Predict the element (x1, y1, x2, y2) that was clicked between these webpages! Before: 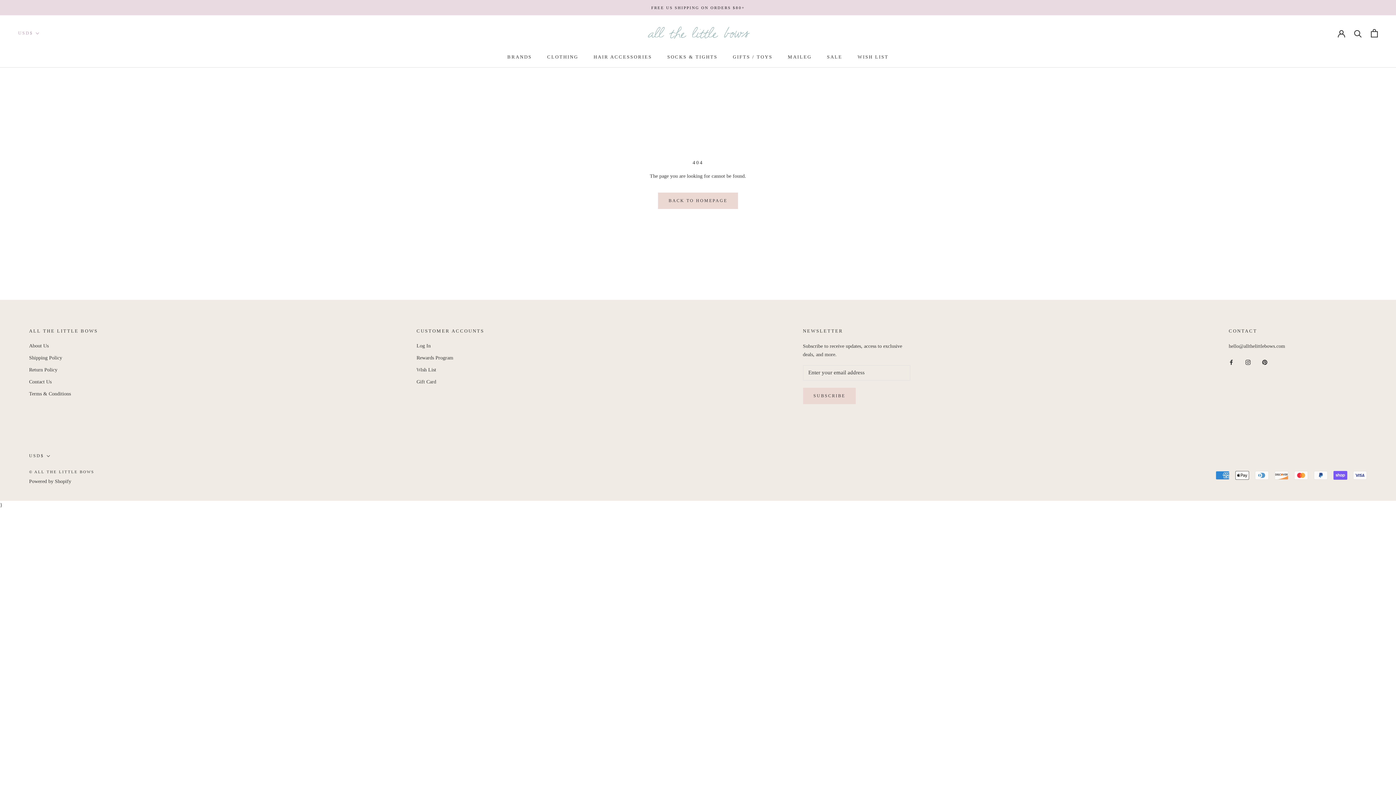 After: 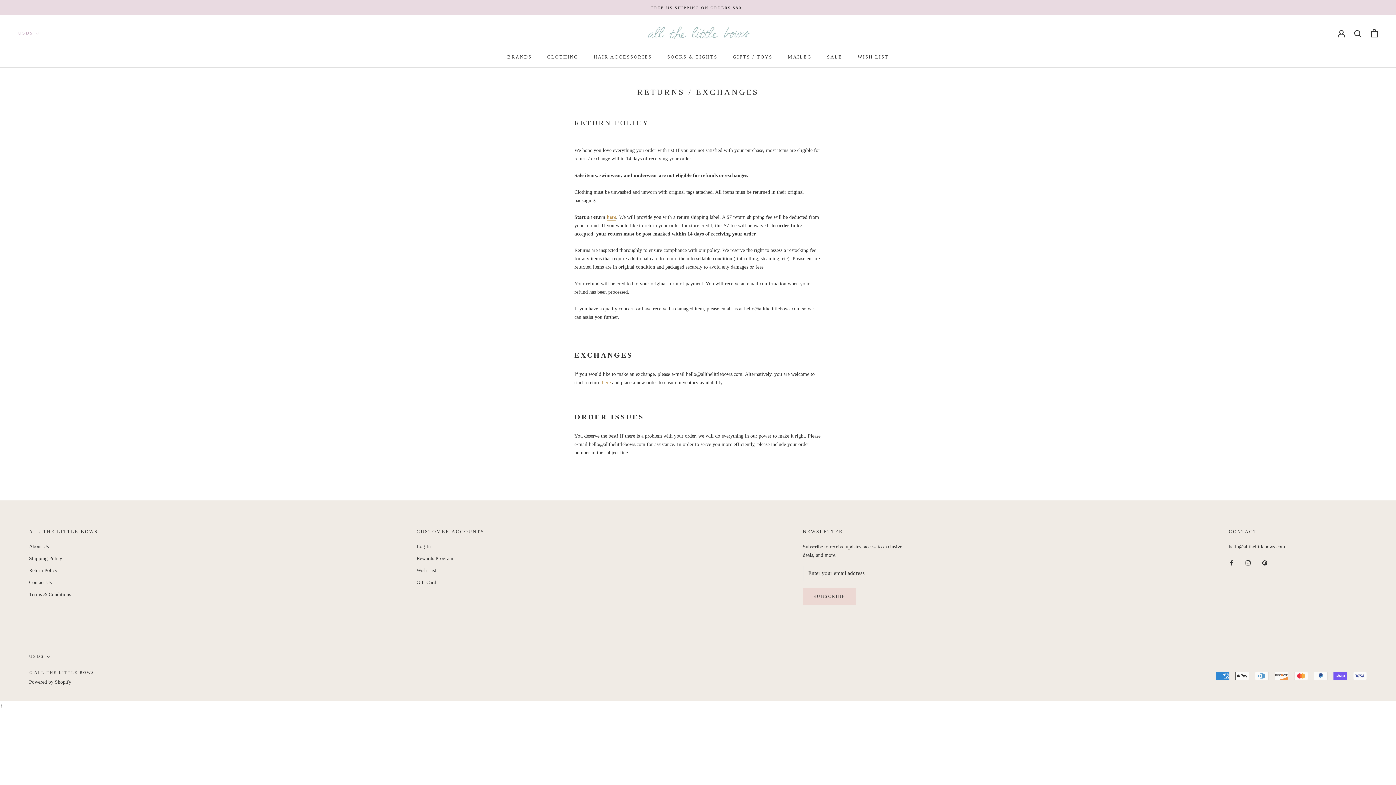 Action: label: Return Policy bbox: (29, 366, 97, 373)